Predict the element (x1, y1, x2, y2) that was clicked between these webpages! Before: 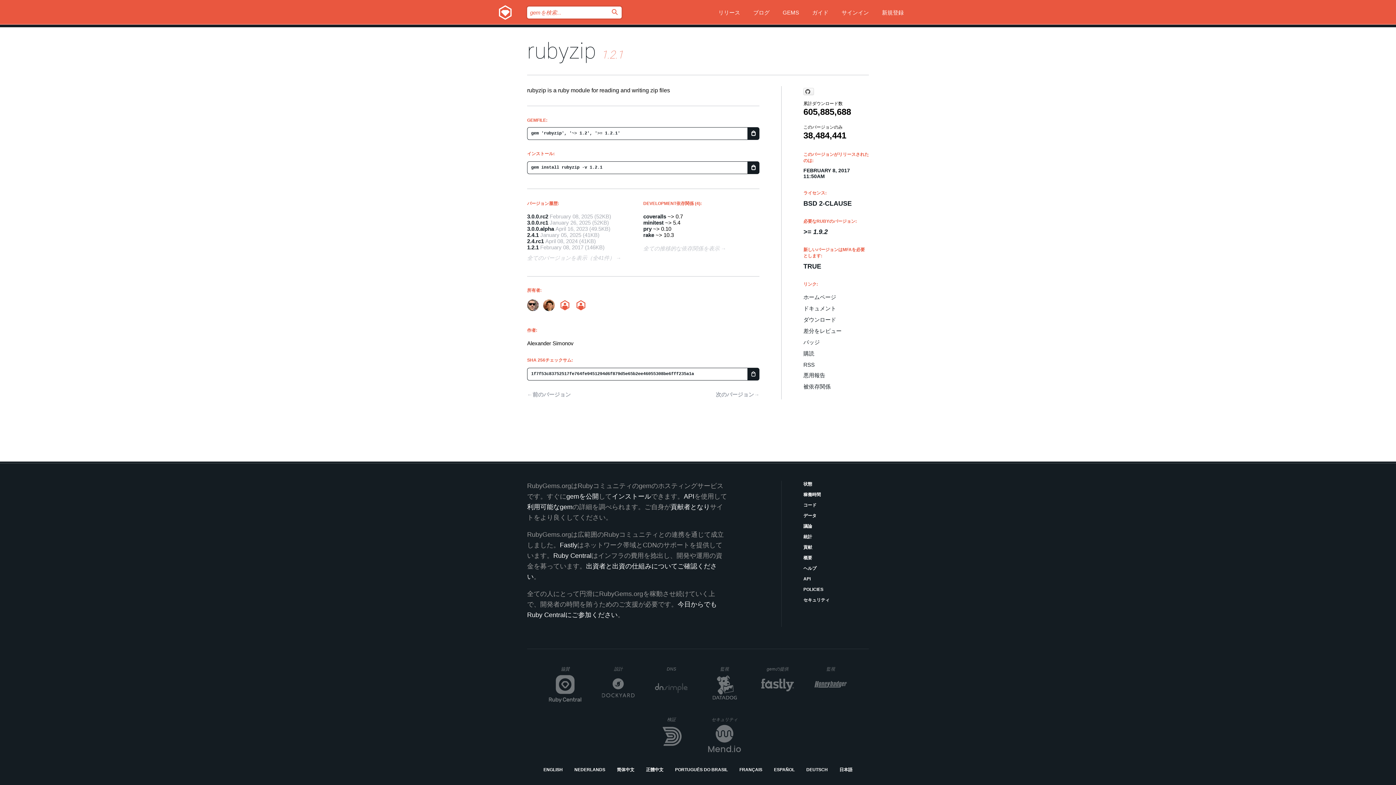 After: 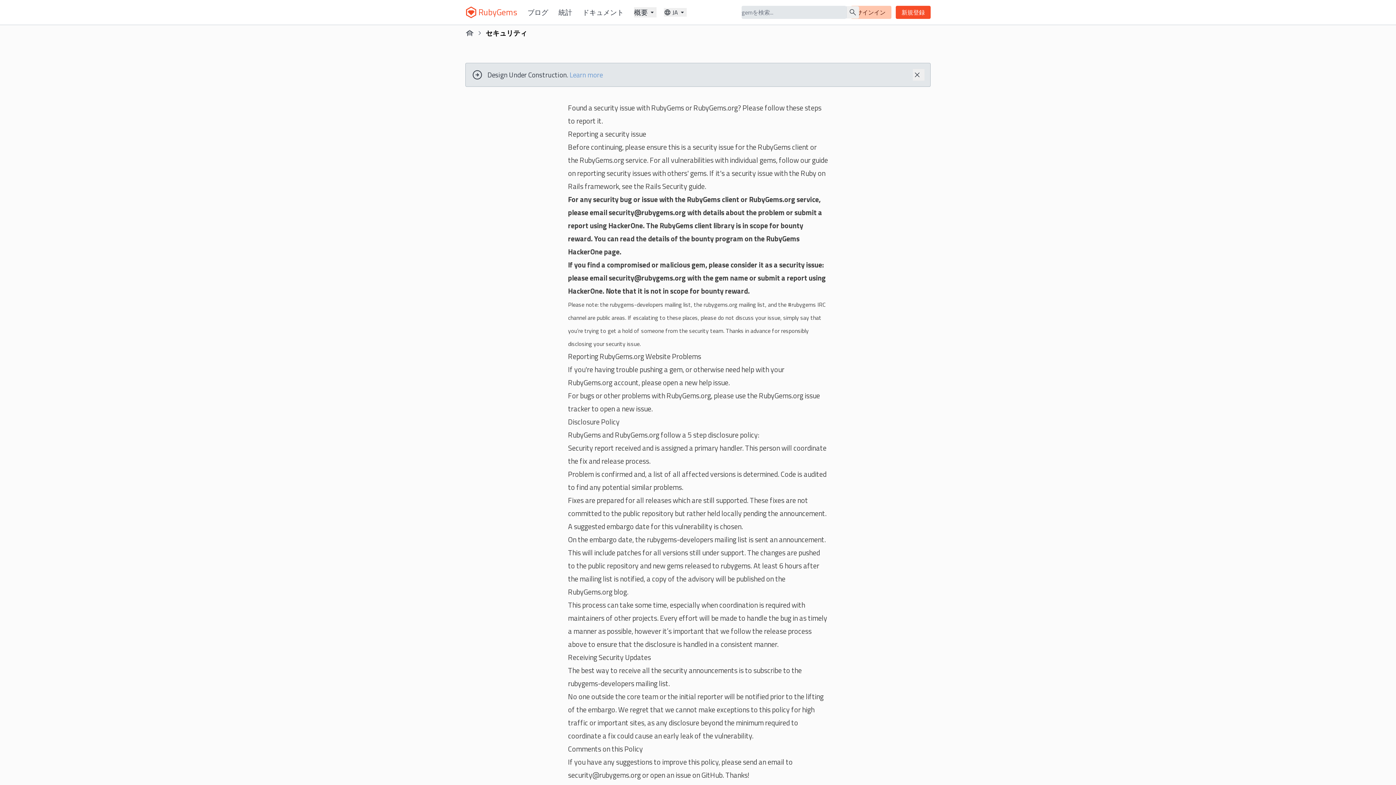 Action: bbox: (803, 597, 869, 604) label: セキュリティ